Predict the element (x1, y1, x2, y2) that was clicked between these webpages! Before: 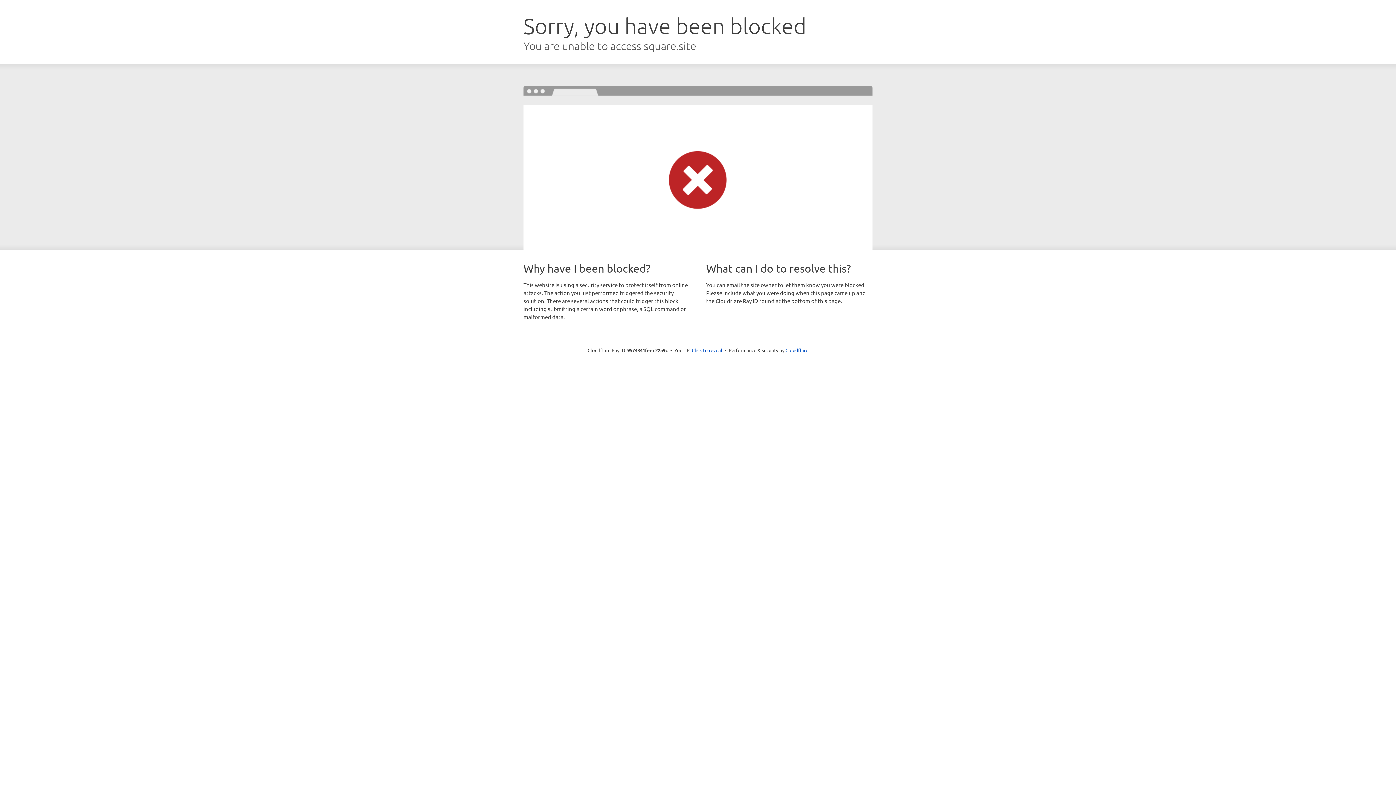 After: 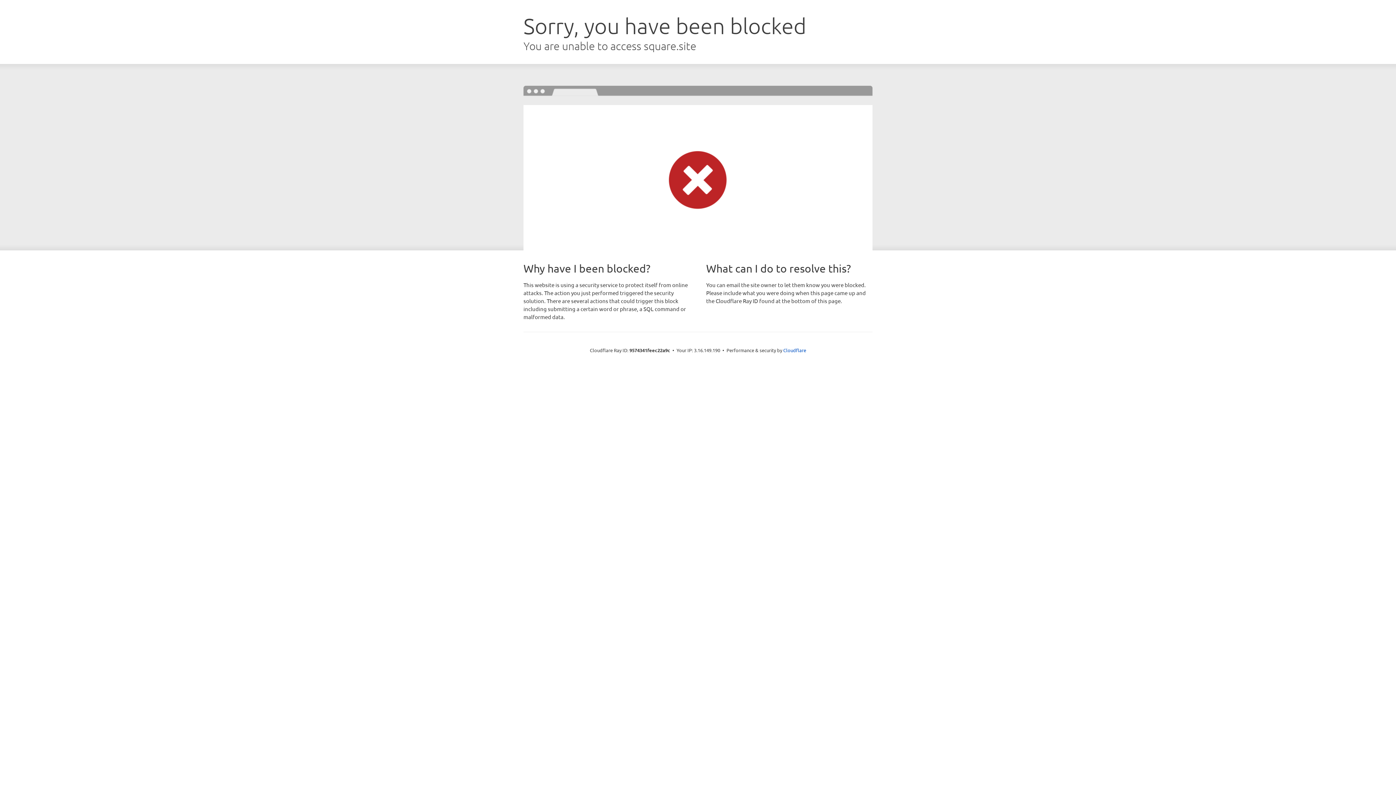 Action: label: Click to reveal bbox: (692, 346, 722, 353)